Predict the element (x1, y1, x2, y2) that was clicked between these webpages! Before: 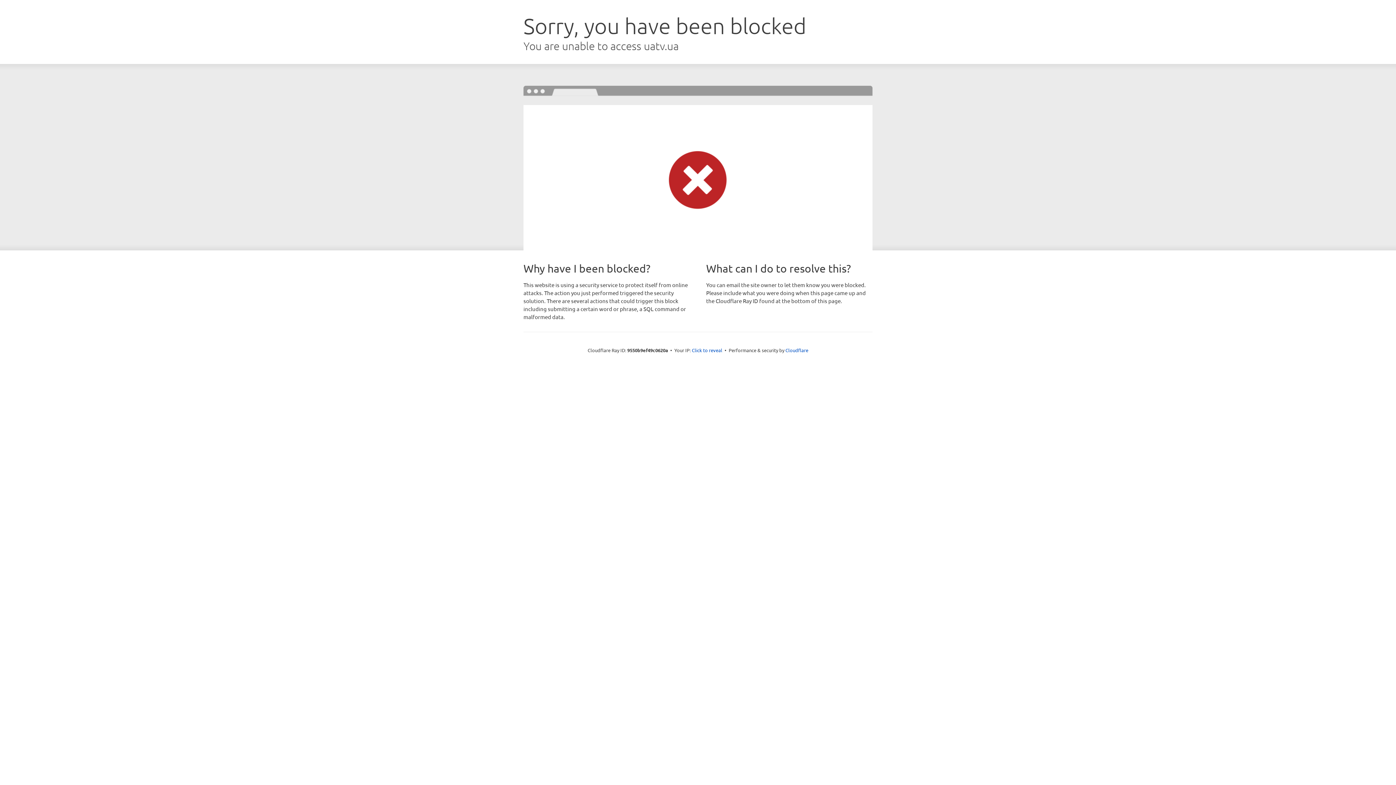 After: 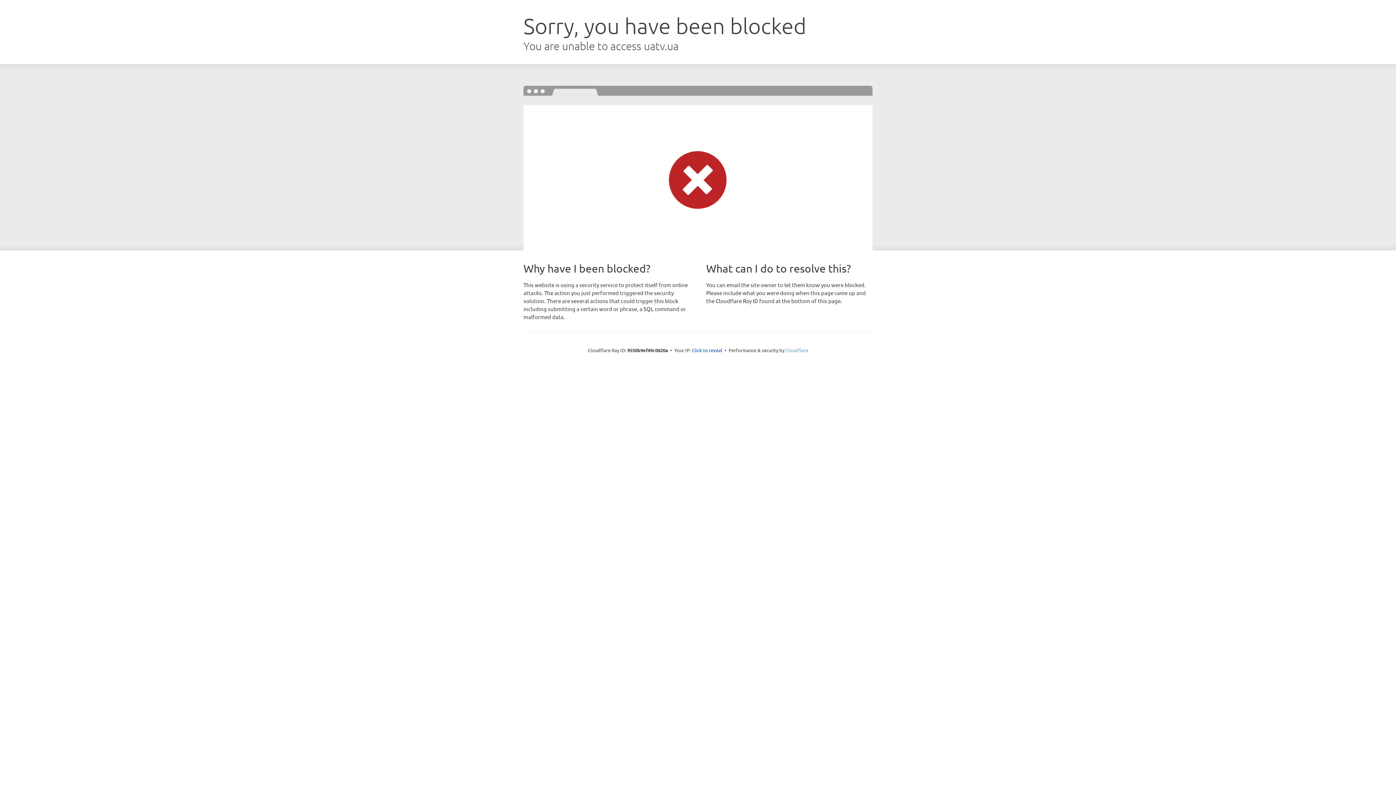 Action: label: Cloudflare bbox: (785, 347, 808, 353)